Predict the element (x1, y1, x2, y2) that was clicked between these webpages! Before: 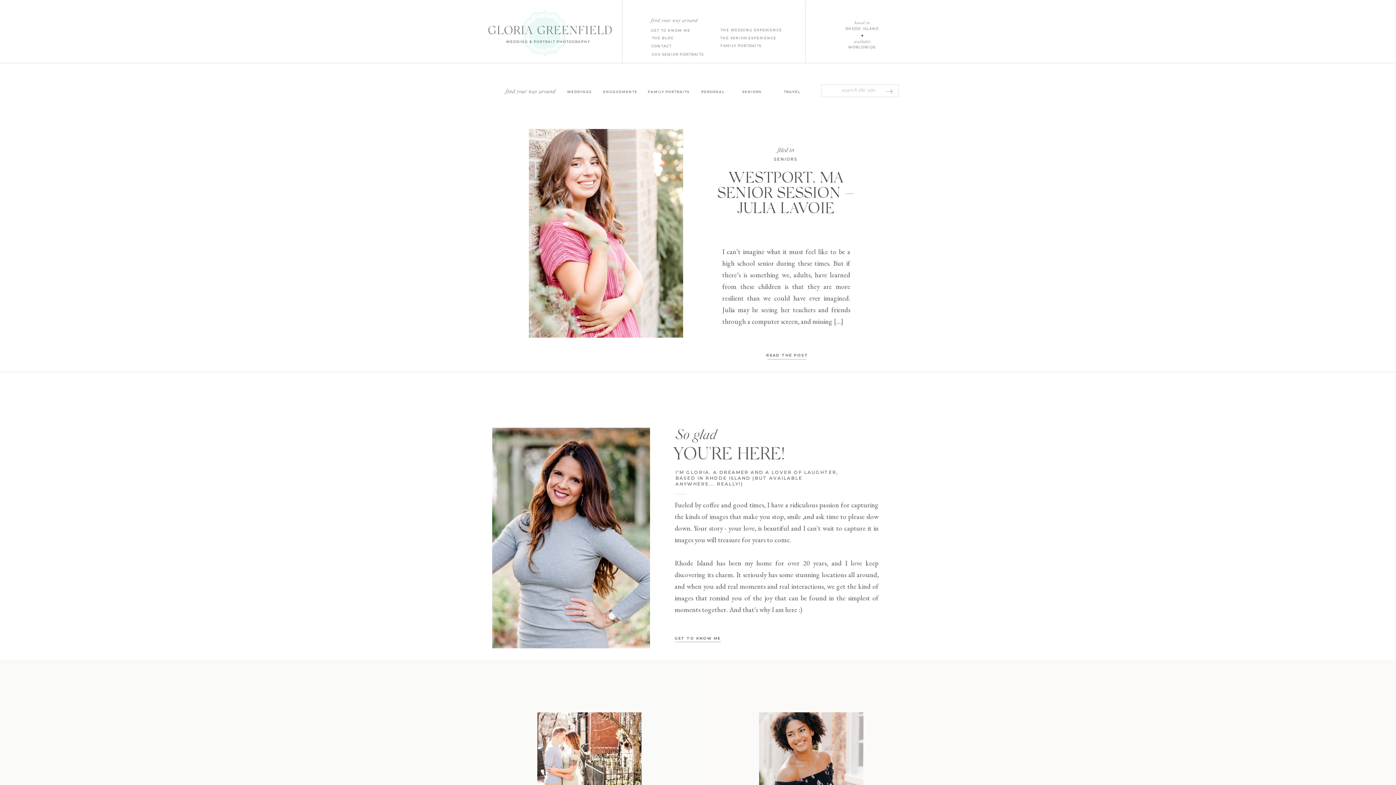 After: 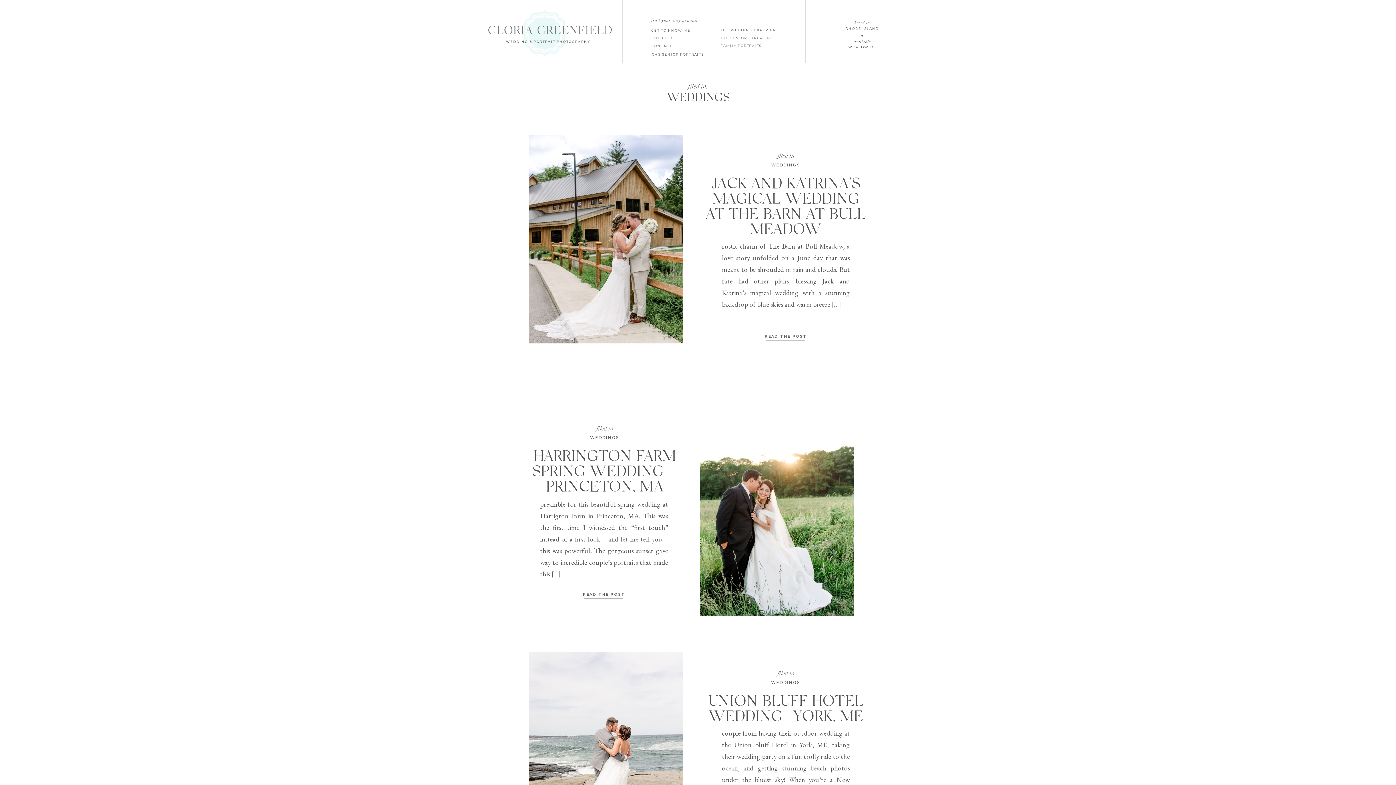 Action: bbox: (567, 89, 596, 94) label: WEDDINGS